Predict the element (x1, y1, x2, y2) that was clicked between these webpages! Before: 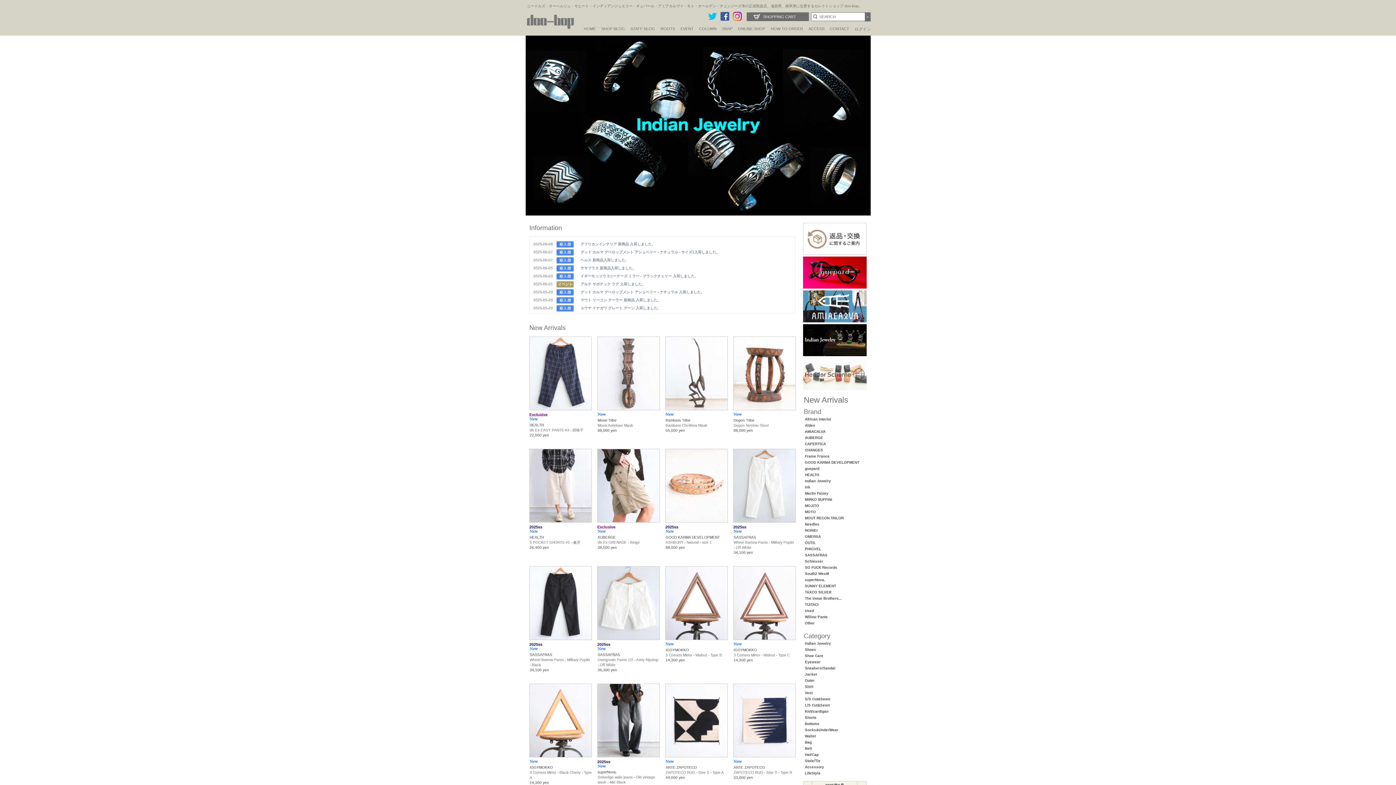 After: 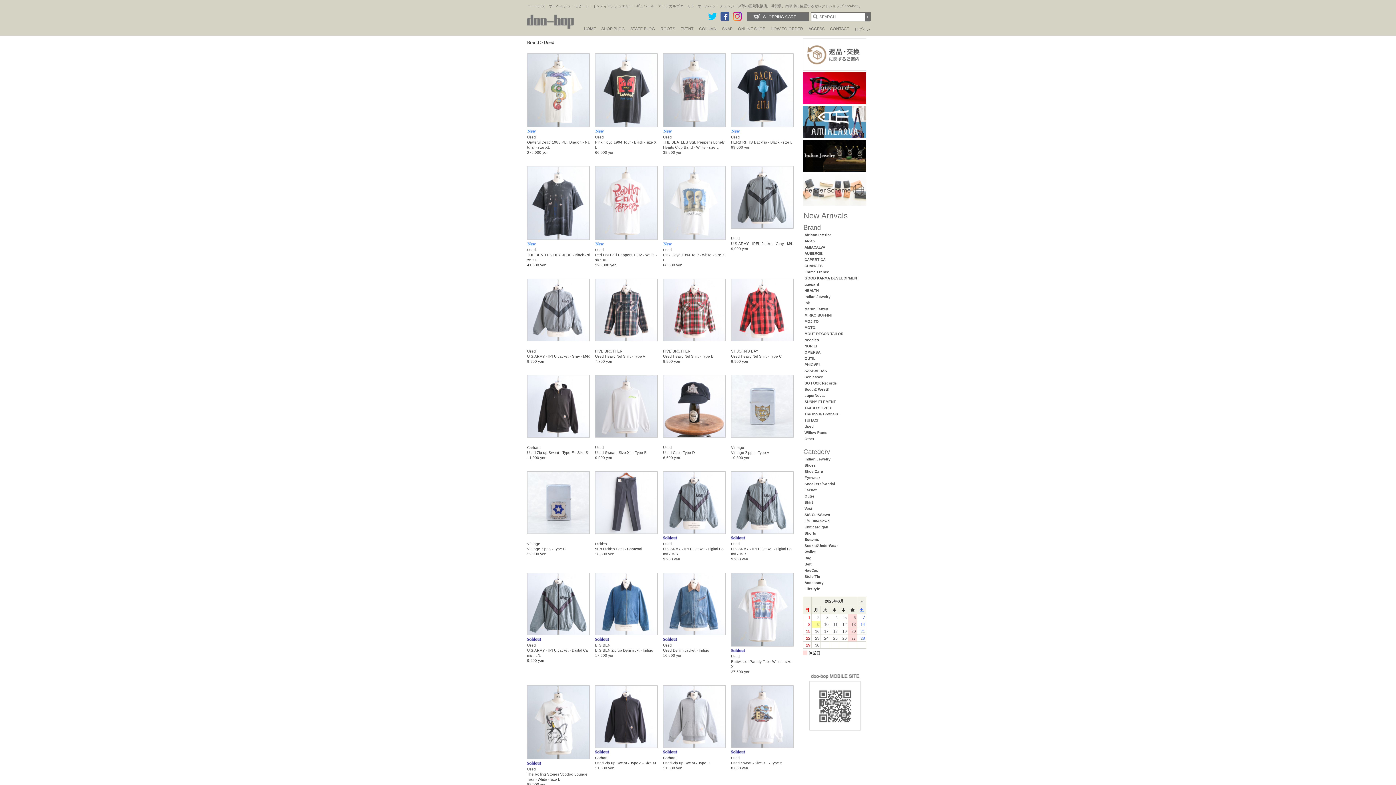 Action: bbox: (803, 449, 864, 455) label: Used